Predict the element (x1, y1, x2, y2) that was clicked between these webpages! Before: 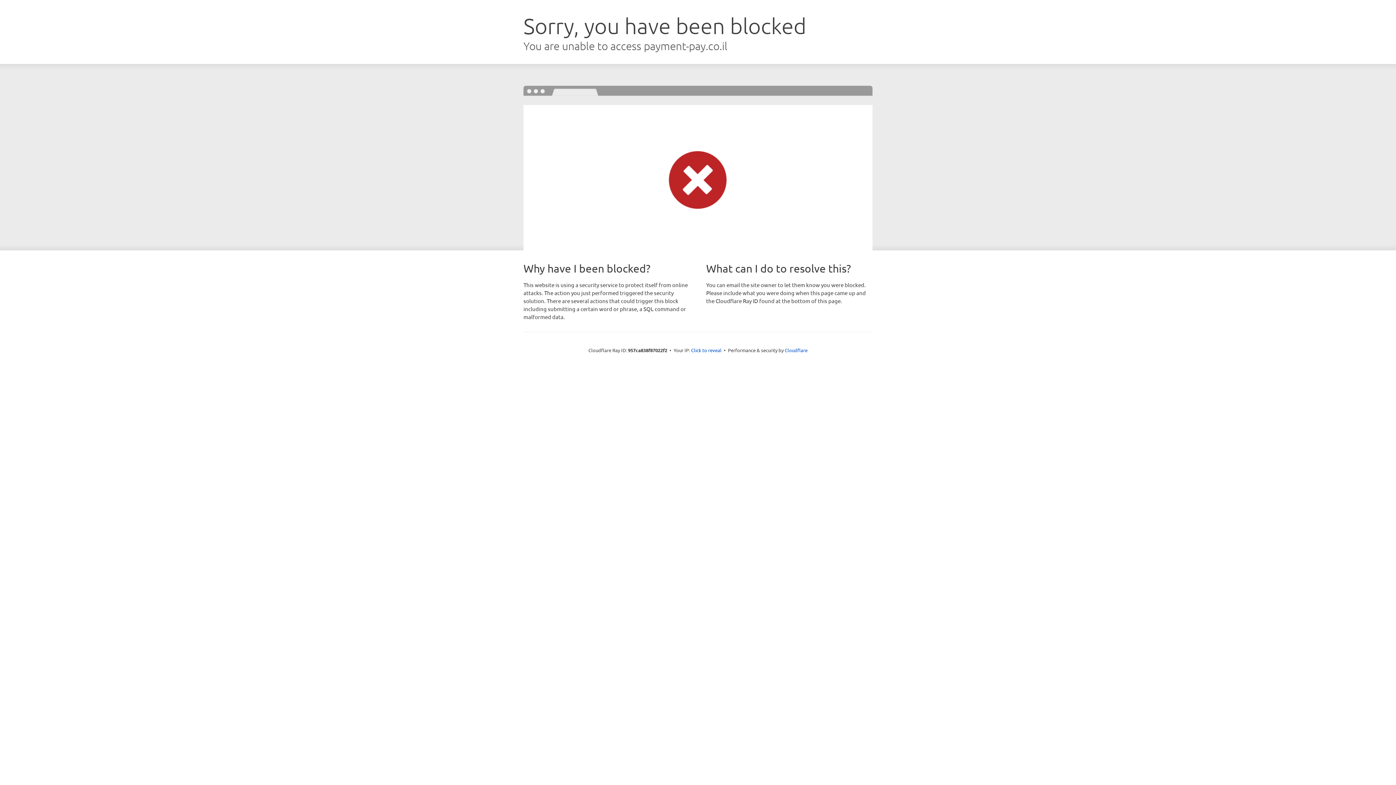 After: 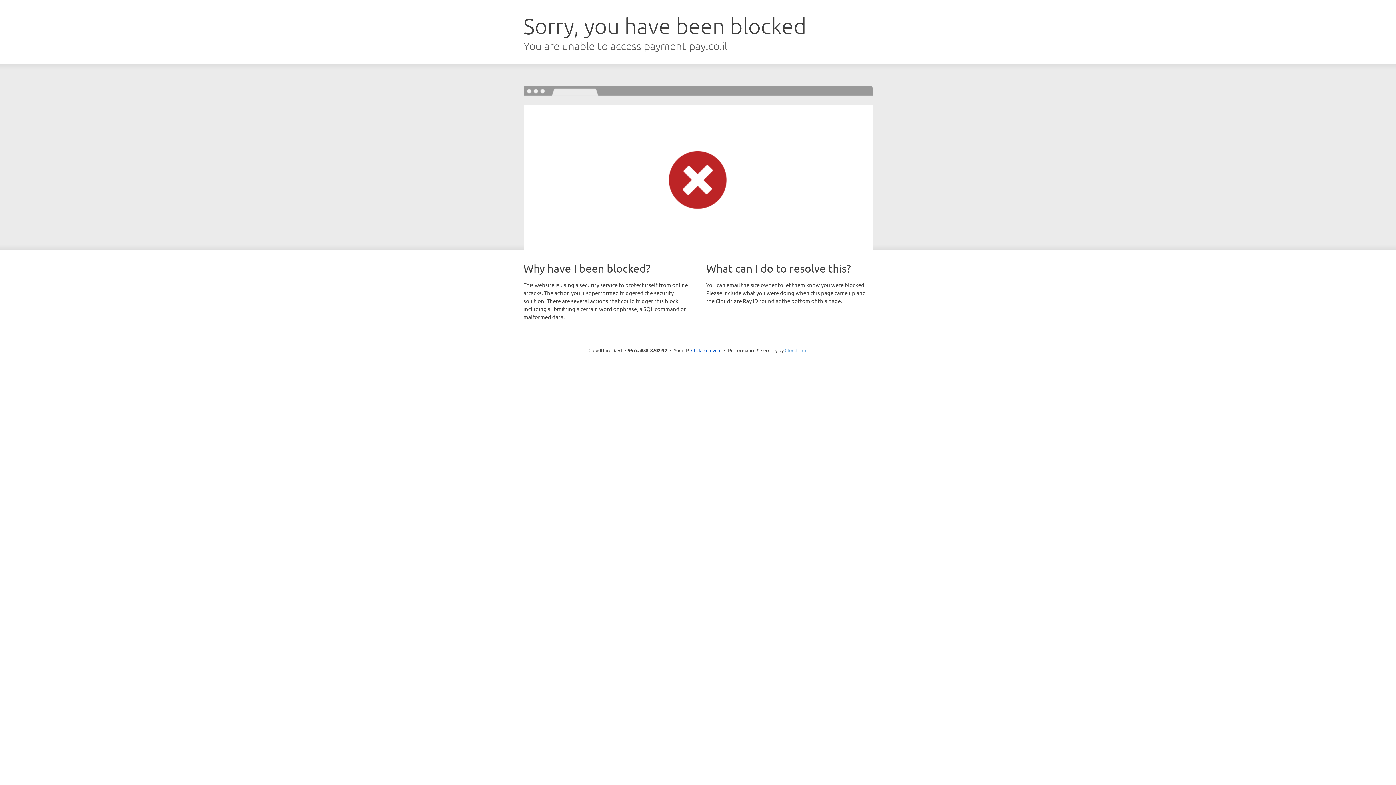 Action: bbox: (784, 347, 807, 353) label: Cloudflare